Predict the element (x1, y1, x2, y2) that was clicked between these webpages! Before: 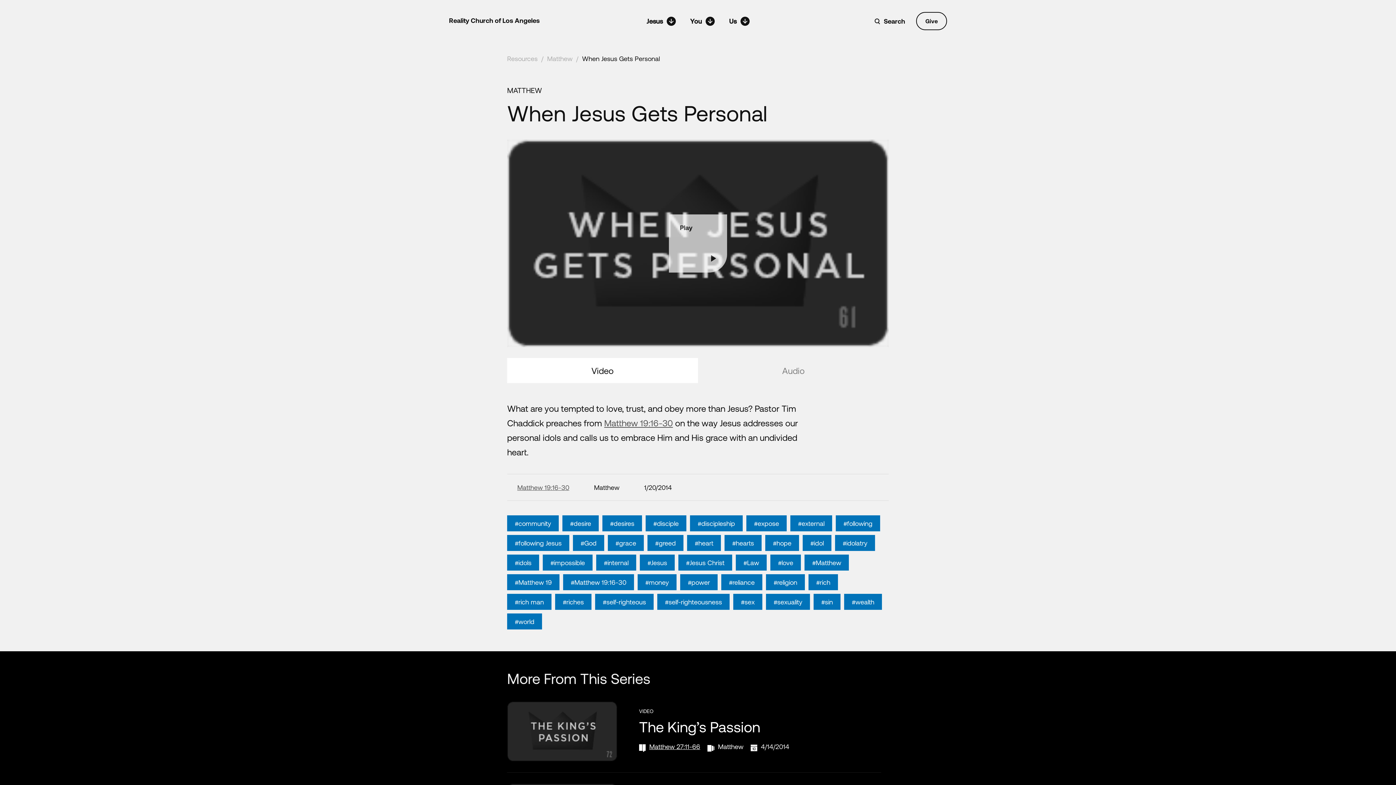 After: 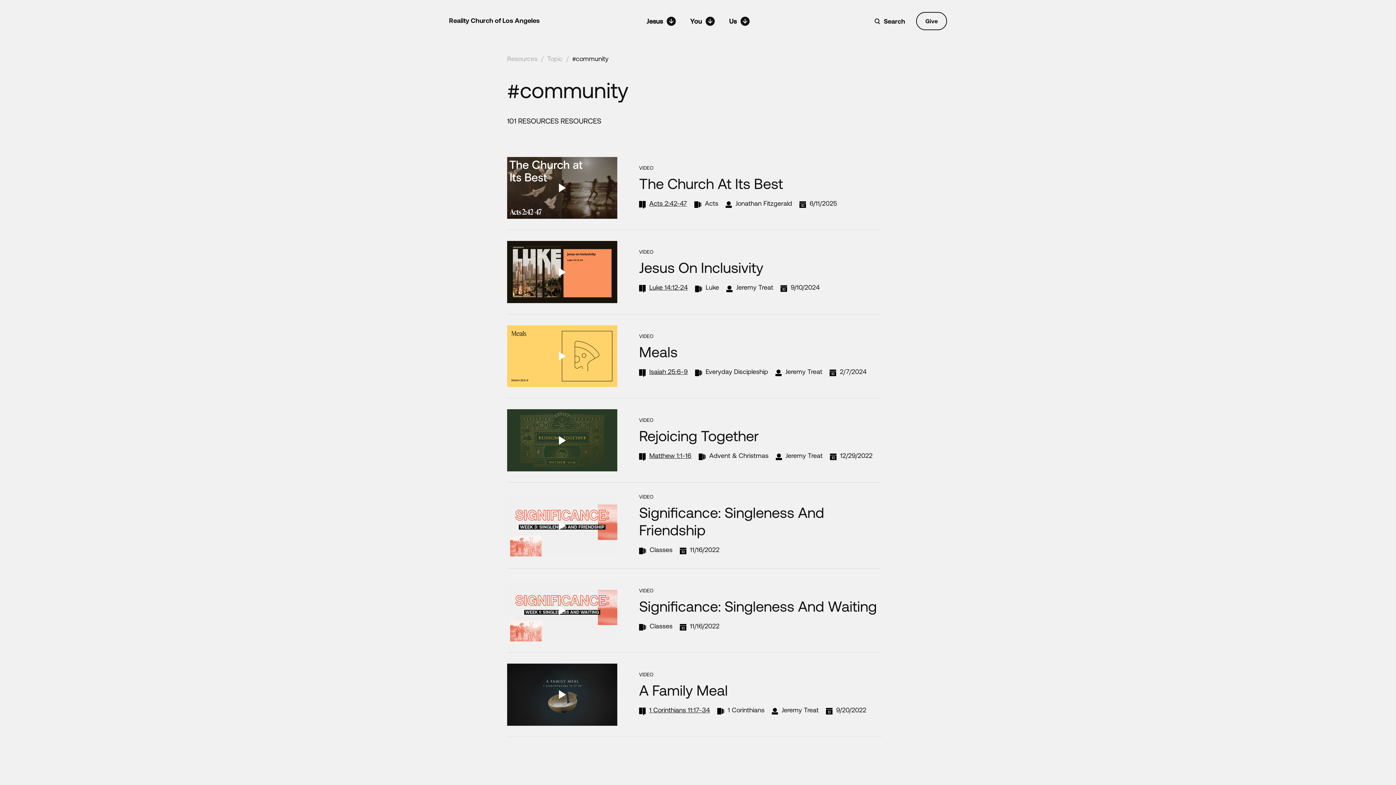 Action: bbox: (507, 515, 558, 531) label: #community